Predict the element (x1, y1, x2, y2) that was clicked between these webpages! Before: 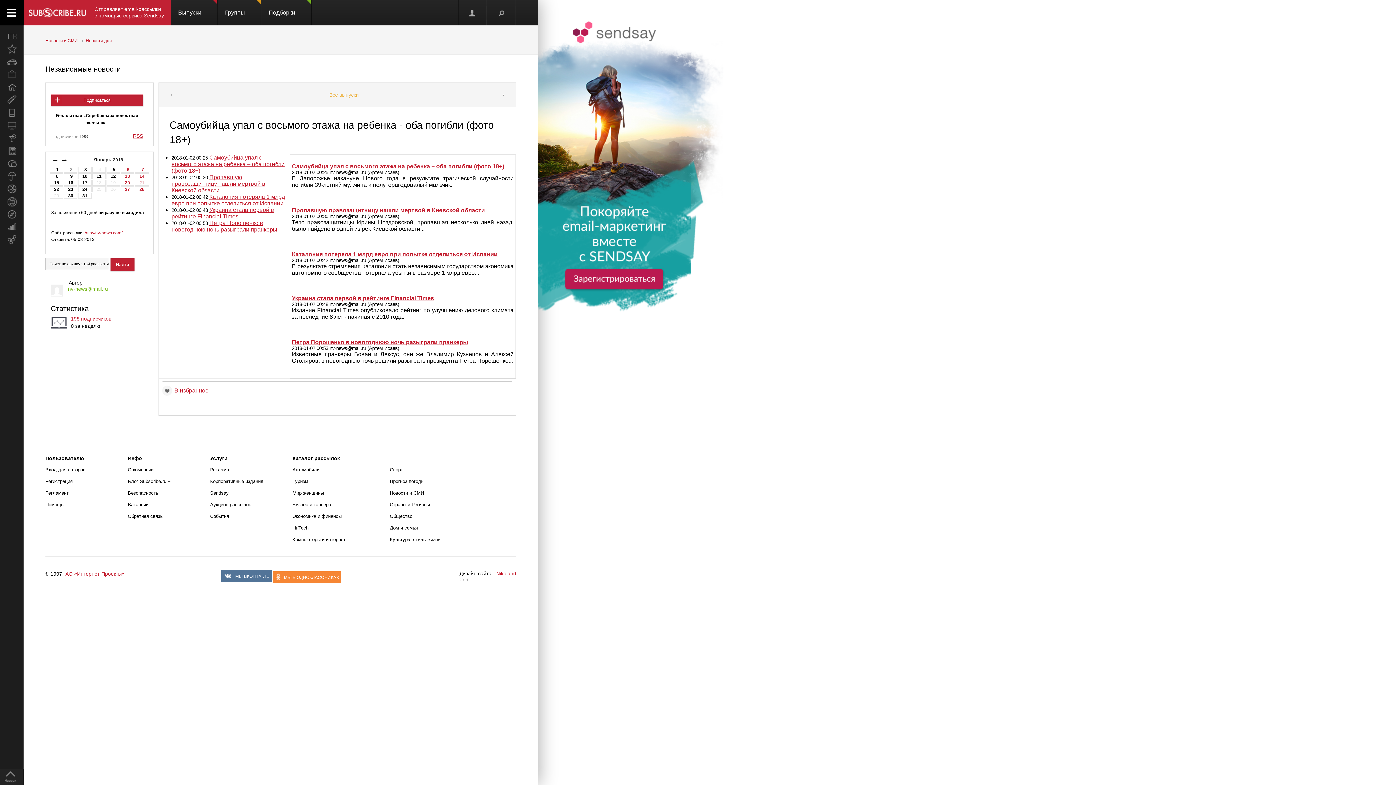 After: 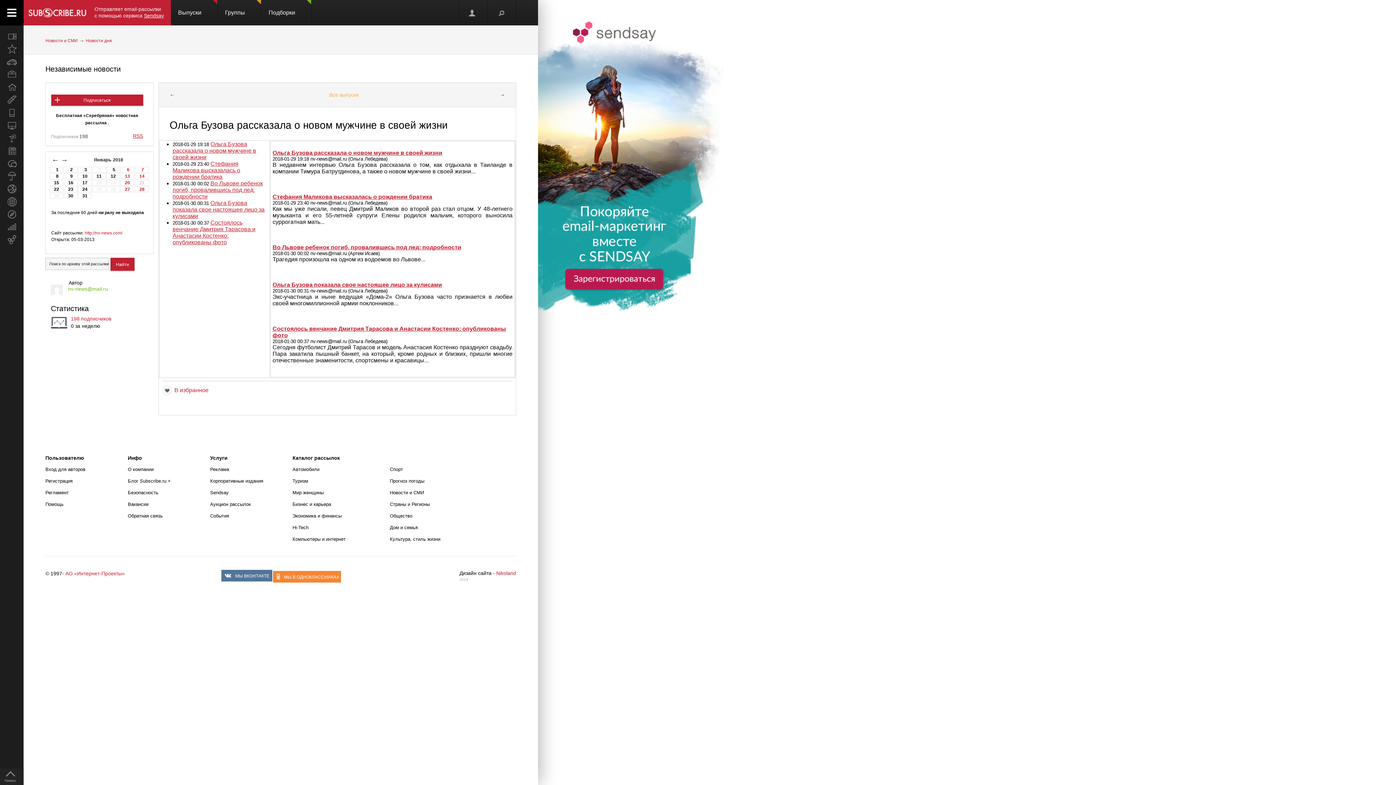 Action: bbox: (68, 193, 73, 198) label: 30